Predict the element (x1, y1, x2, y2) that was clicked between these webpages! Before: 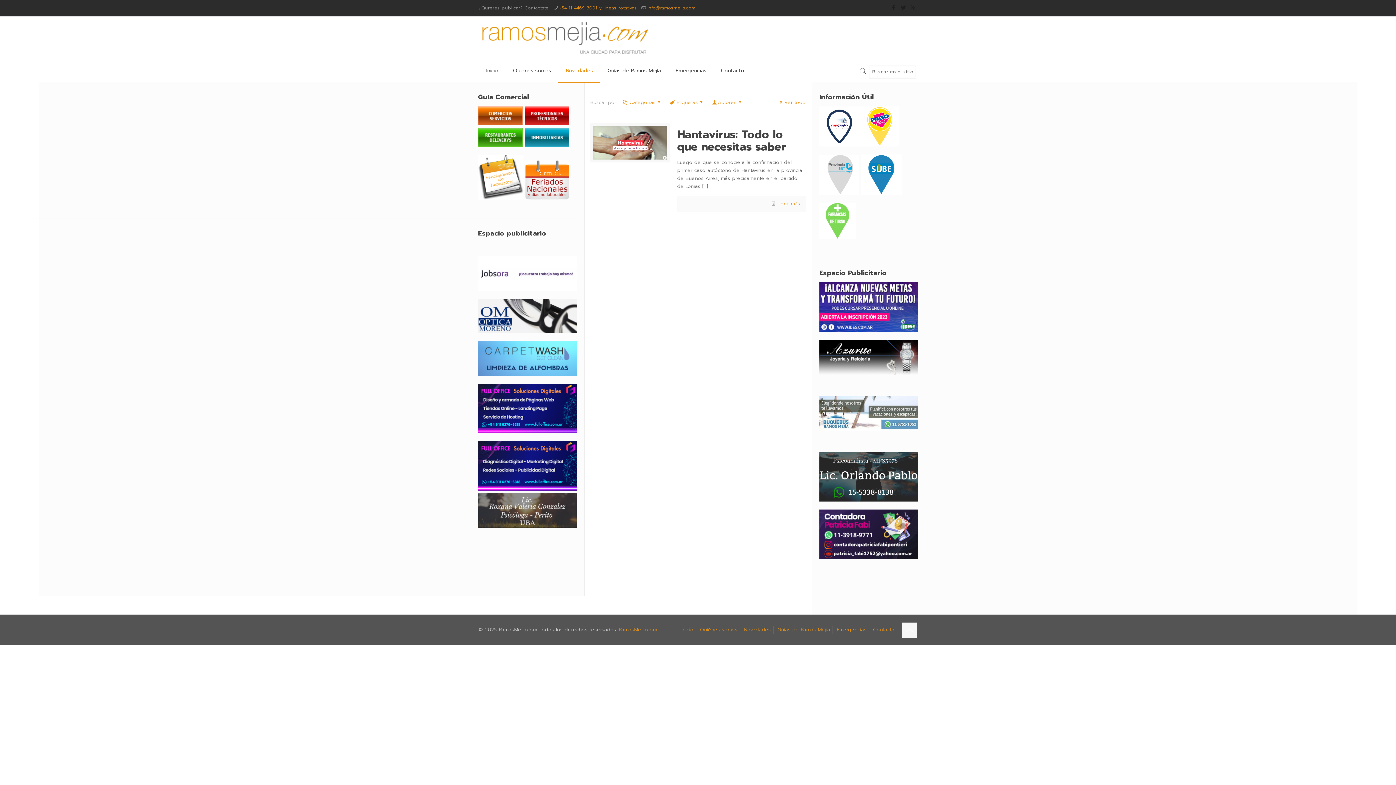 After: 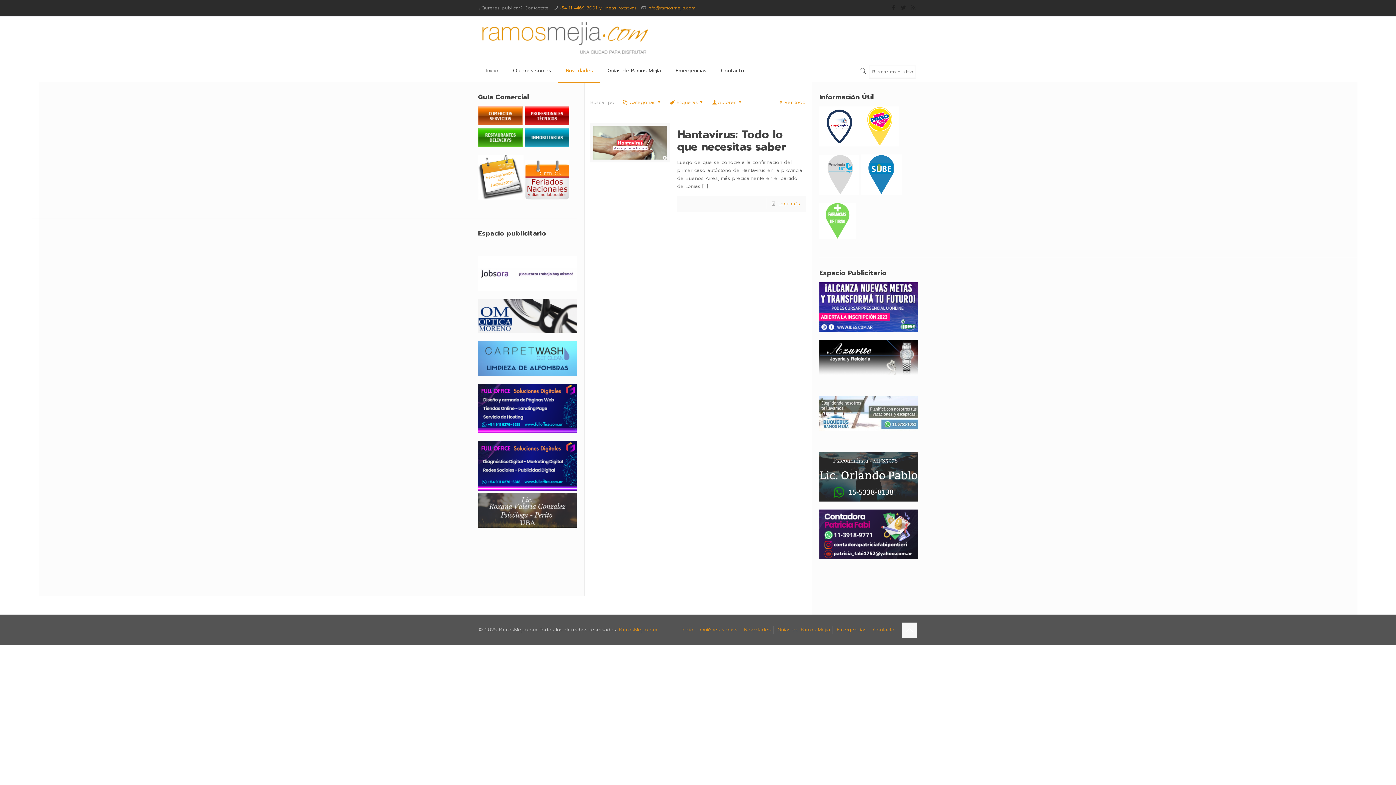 Action: bbox: (478, 328, 576, 335)